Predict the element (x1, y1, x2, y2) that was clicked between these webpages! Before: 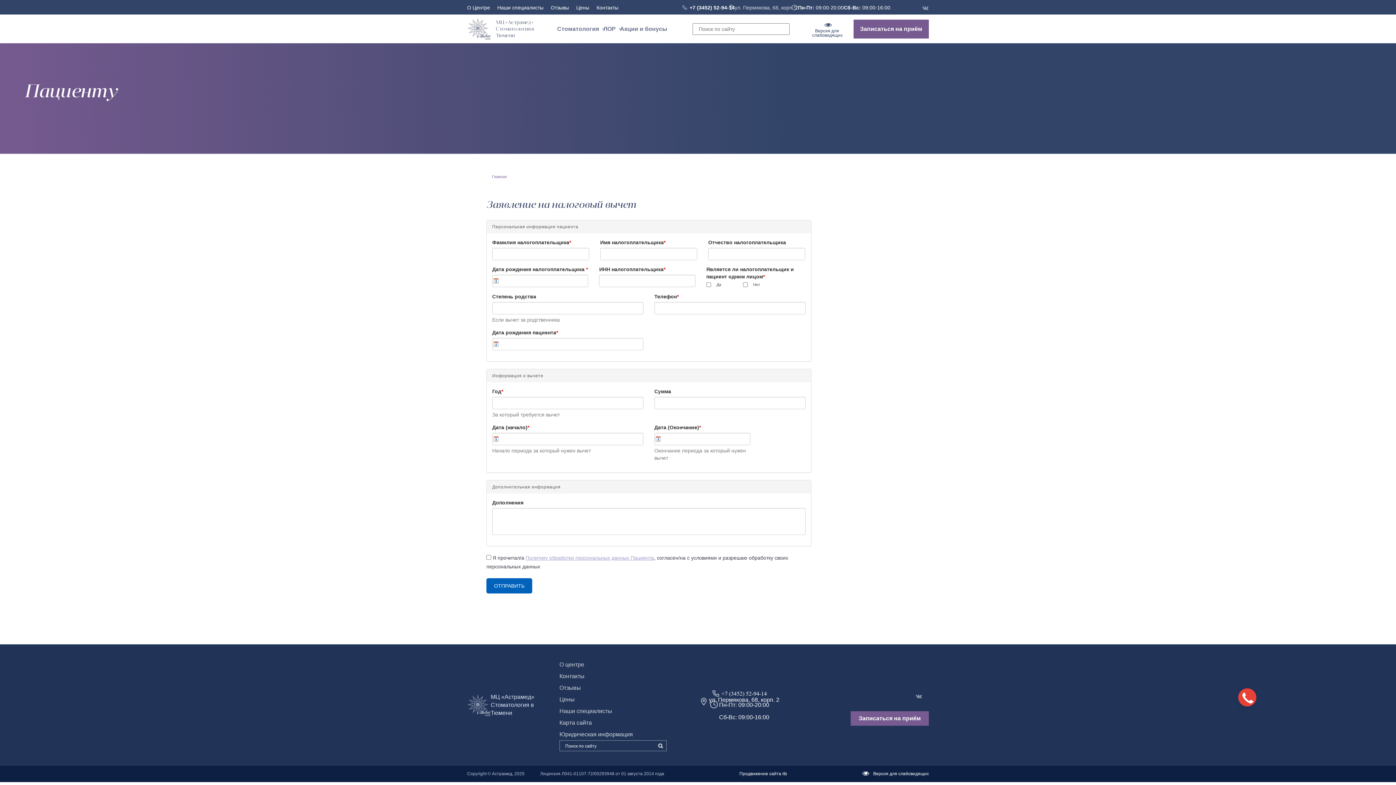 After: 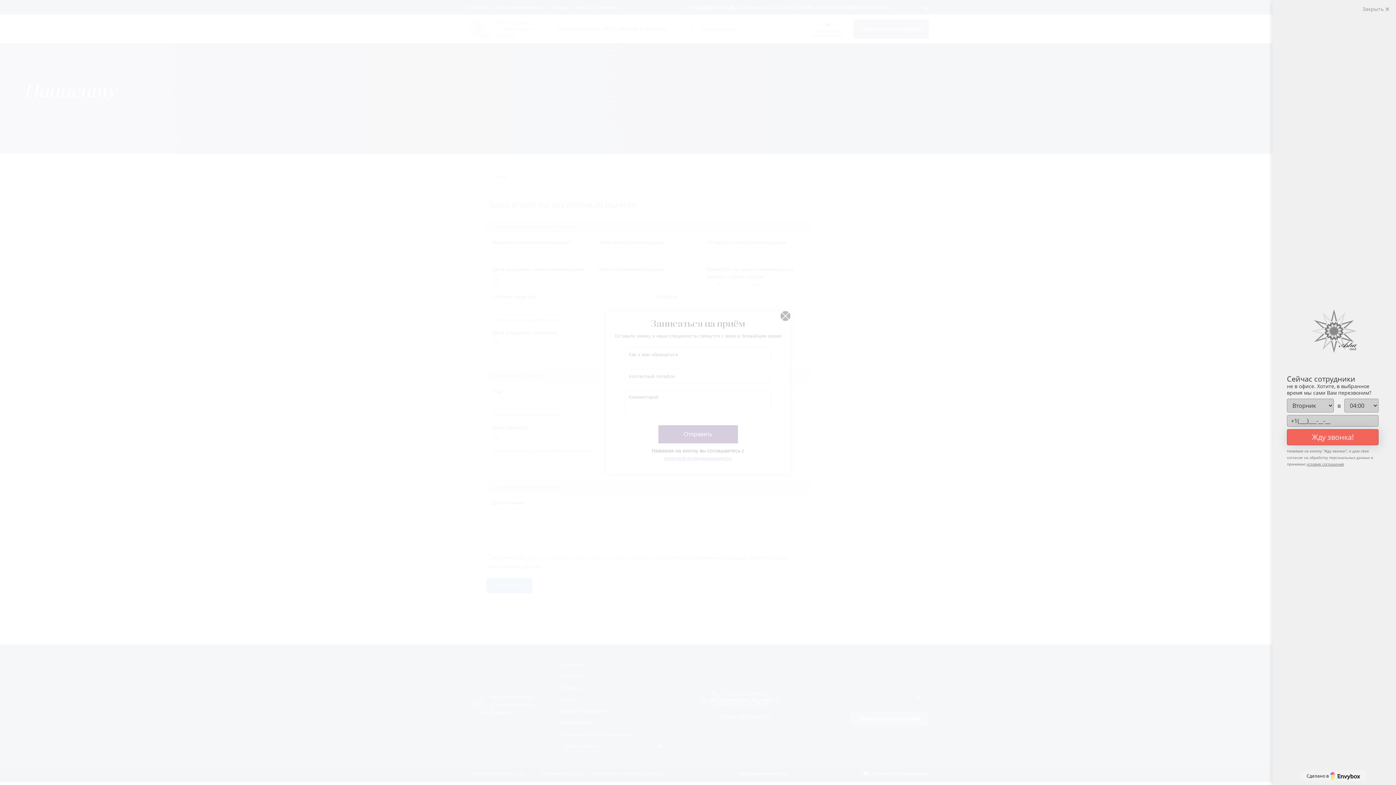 Action: bbox: (850, 711, 929, 726) label: Записаться на приём